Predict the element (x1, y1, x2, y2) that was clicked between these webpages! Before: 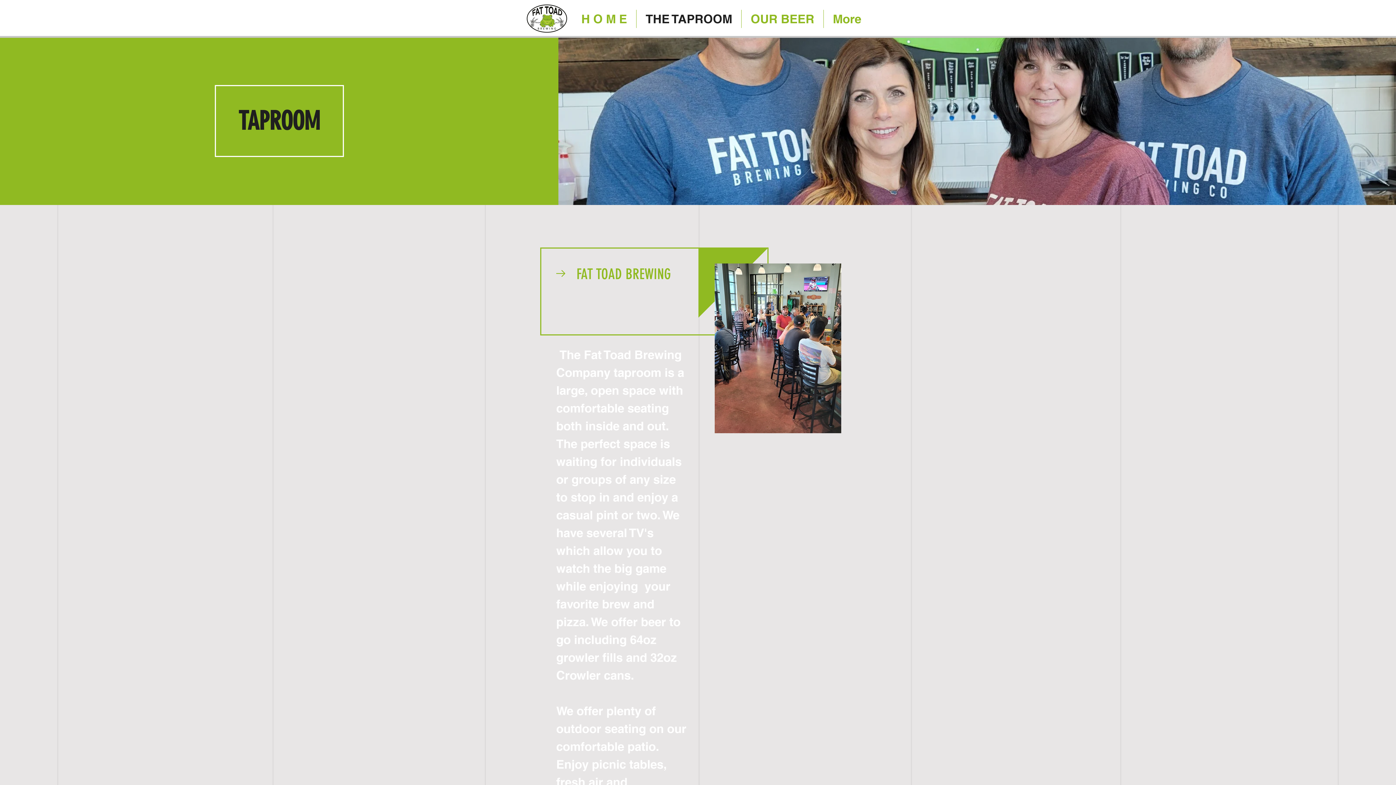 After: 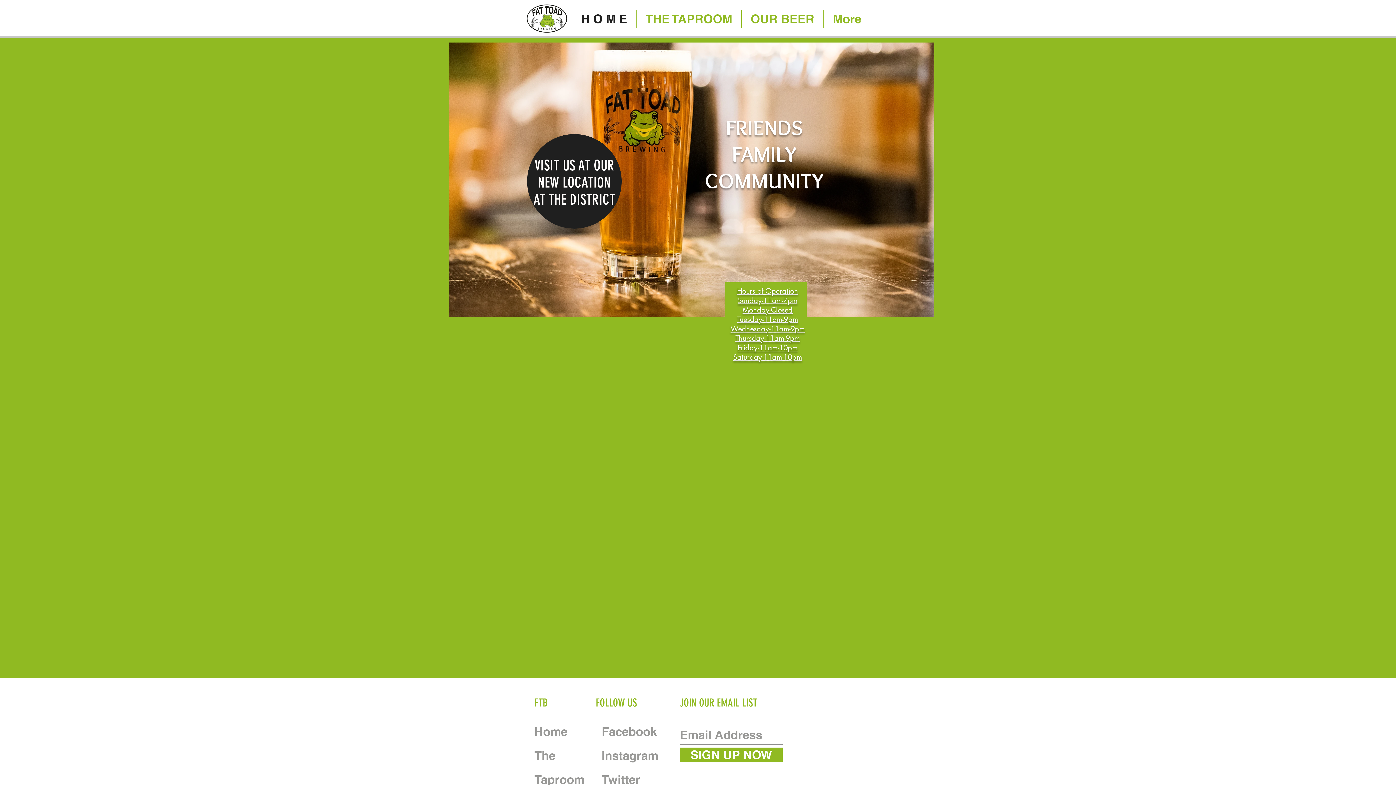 Action: bbox: (572, 9, 636, 28) label: H O M E